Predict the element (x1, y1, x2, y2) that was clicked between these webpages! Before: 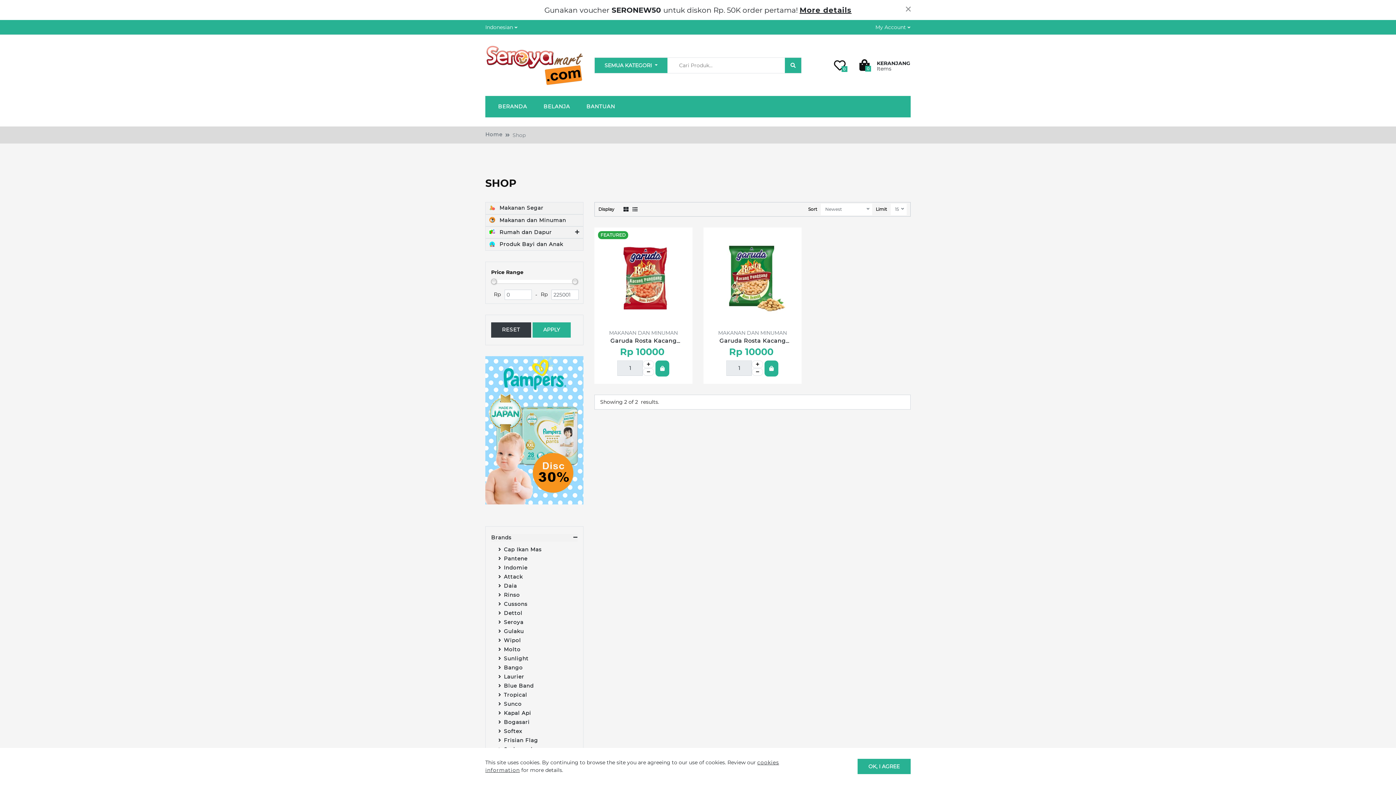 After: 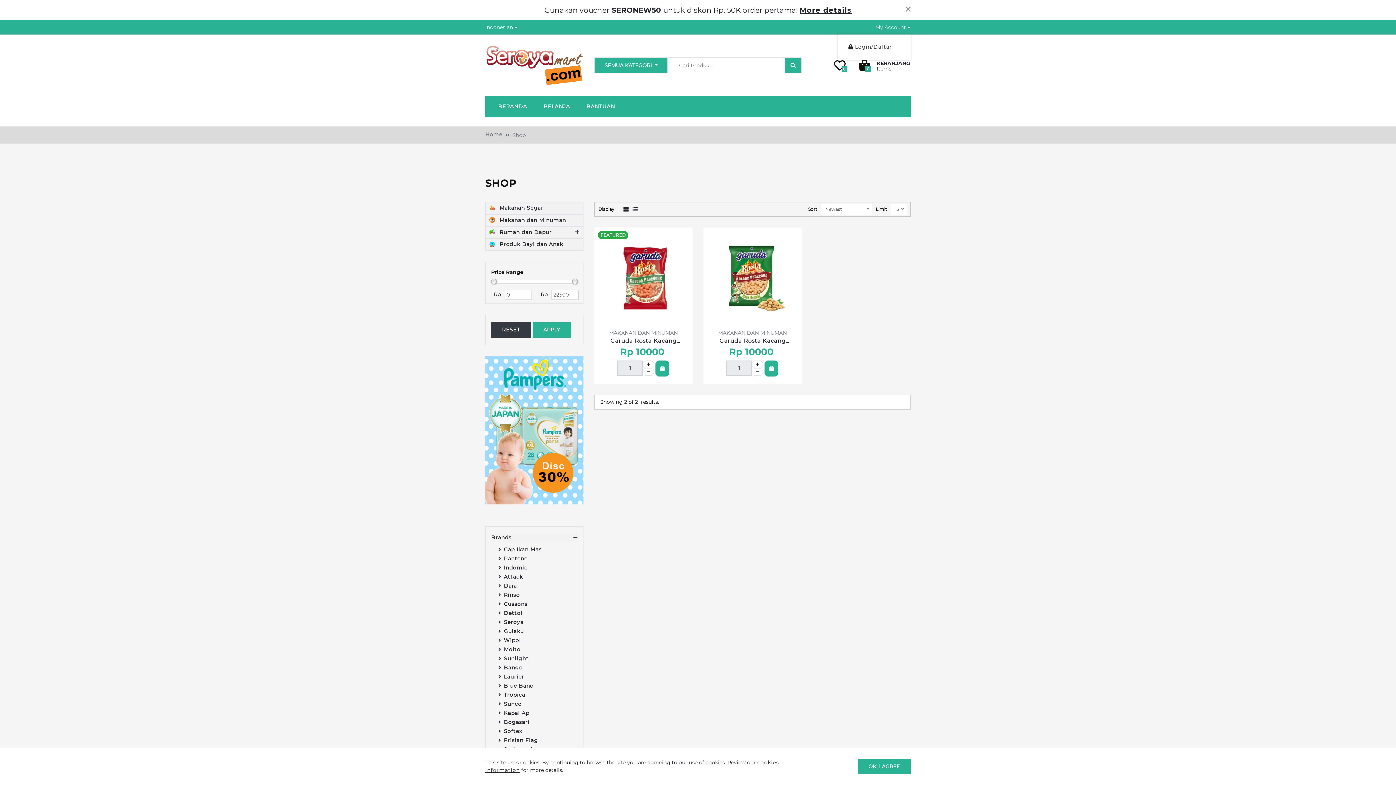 Action: label: My Account bbox: (875, 20, 910, 34)